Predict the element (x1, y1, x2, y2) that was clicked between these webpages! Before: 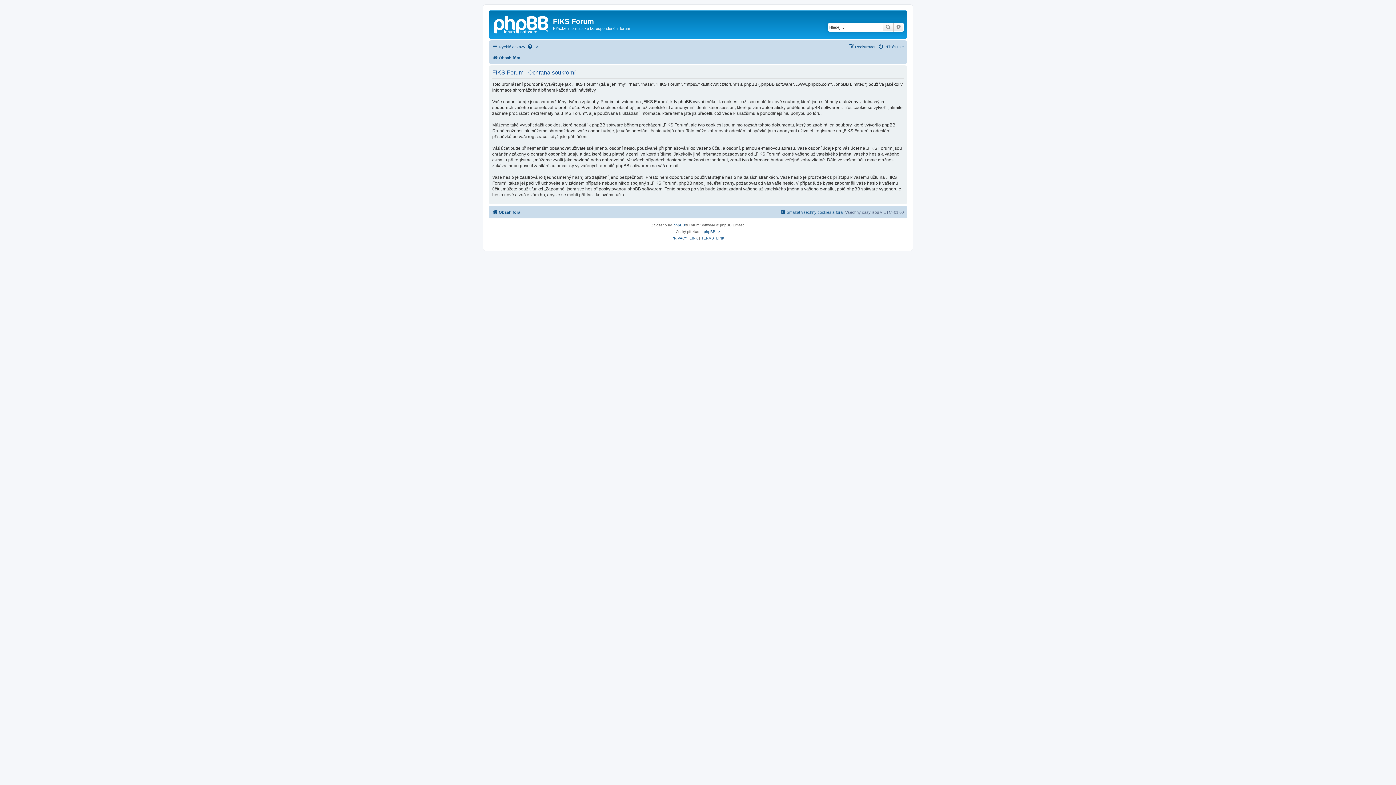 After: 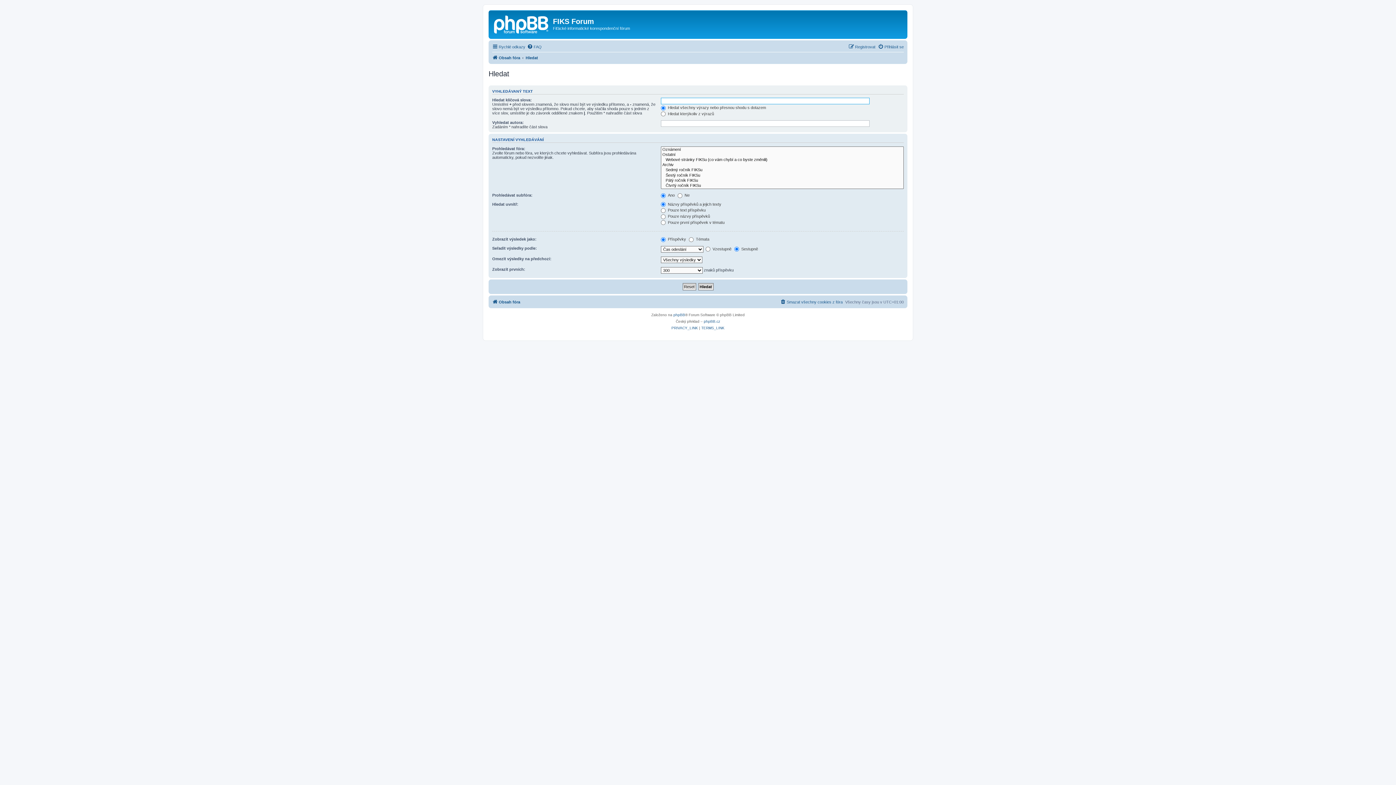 Action: bbox: (893, 22, 904, 31) label: Pokročilé hledání